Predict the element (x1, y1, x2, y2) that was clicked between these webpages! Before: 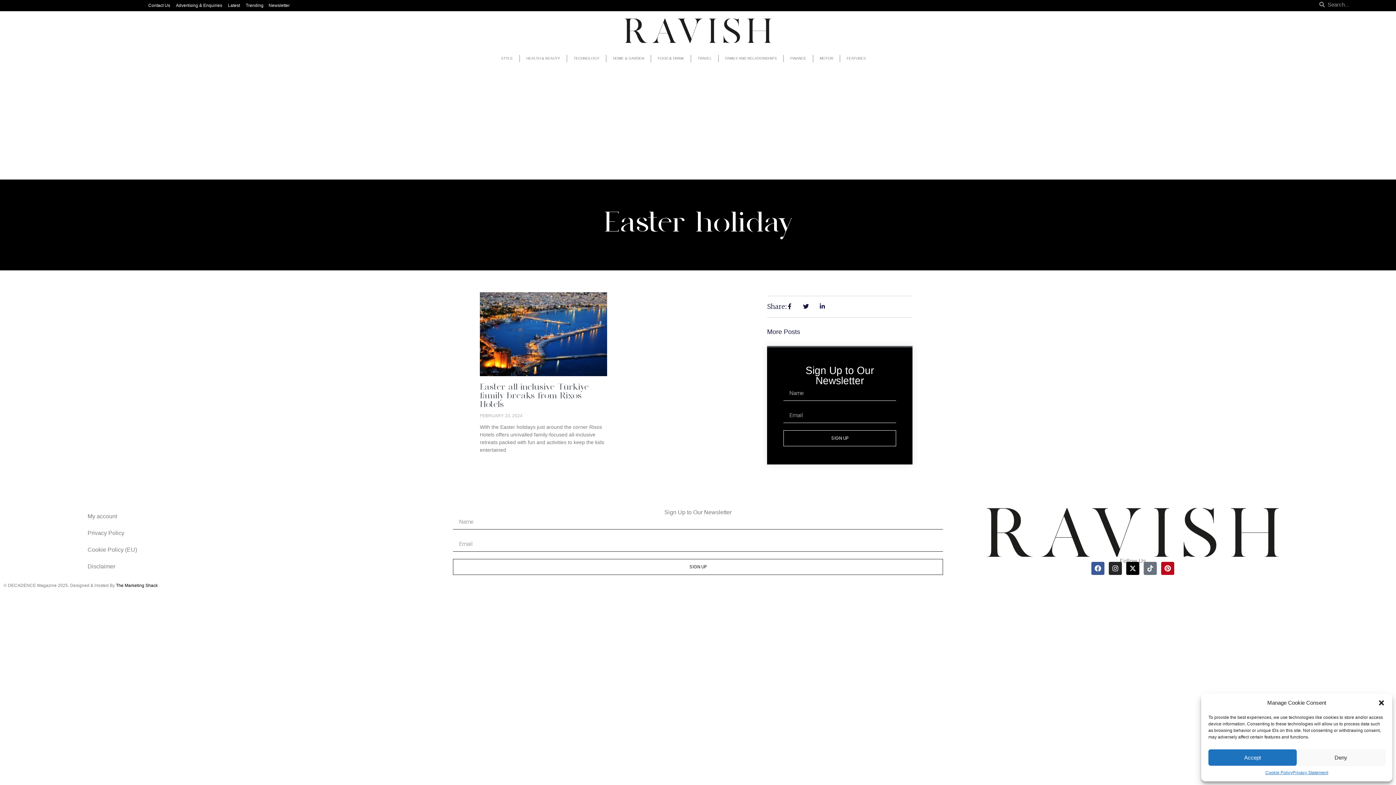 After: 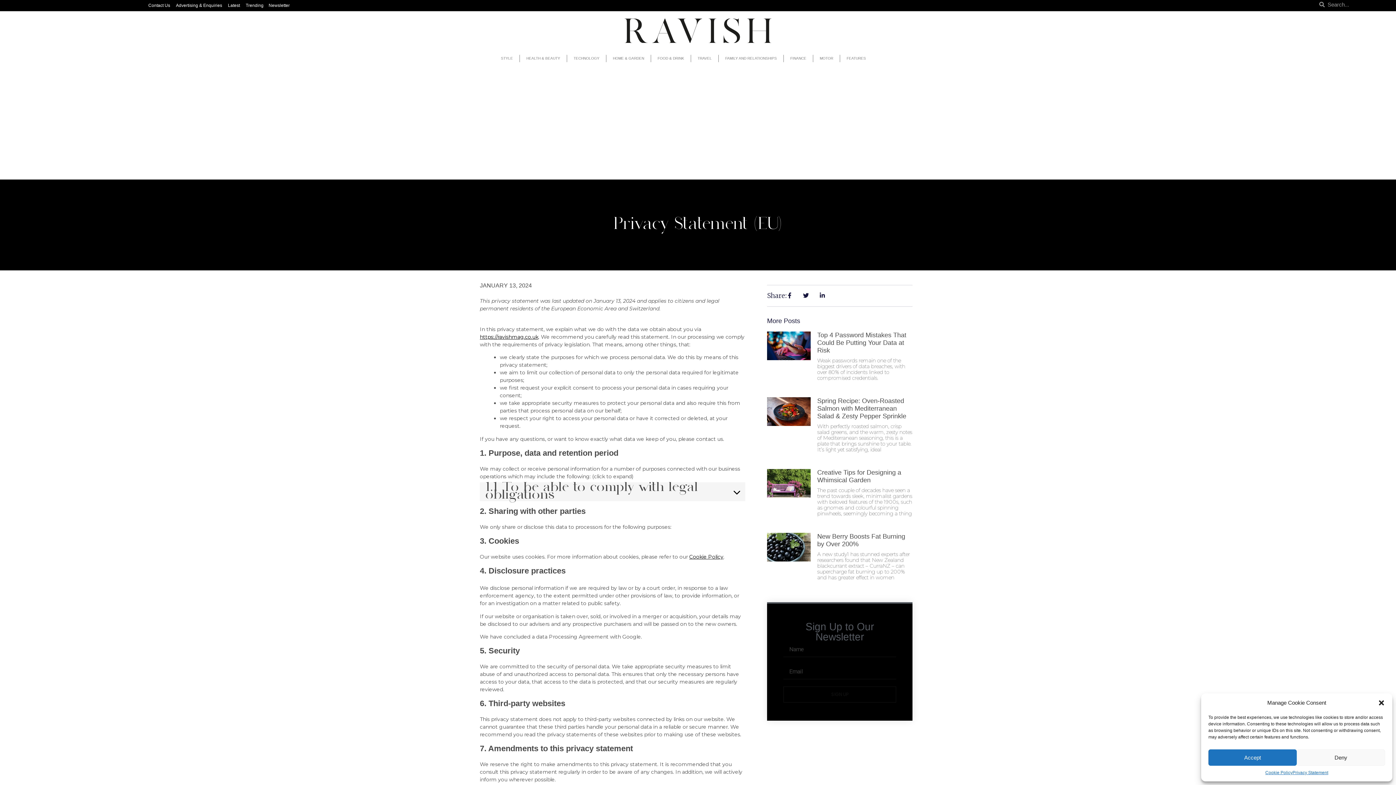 Action: bbox: (1292, 769, 1328, 776) label: Privacy Statement